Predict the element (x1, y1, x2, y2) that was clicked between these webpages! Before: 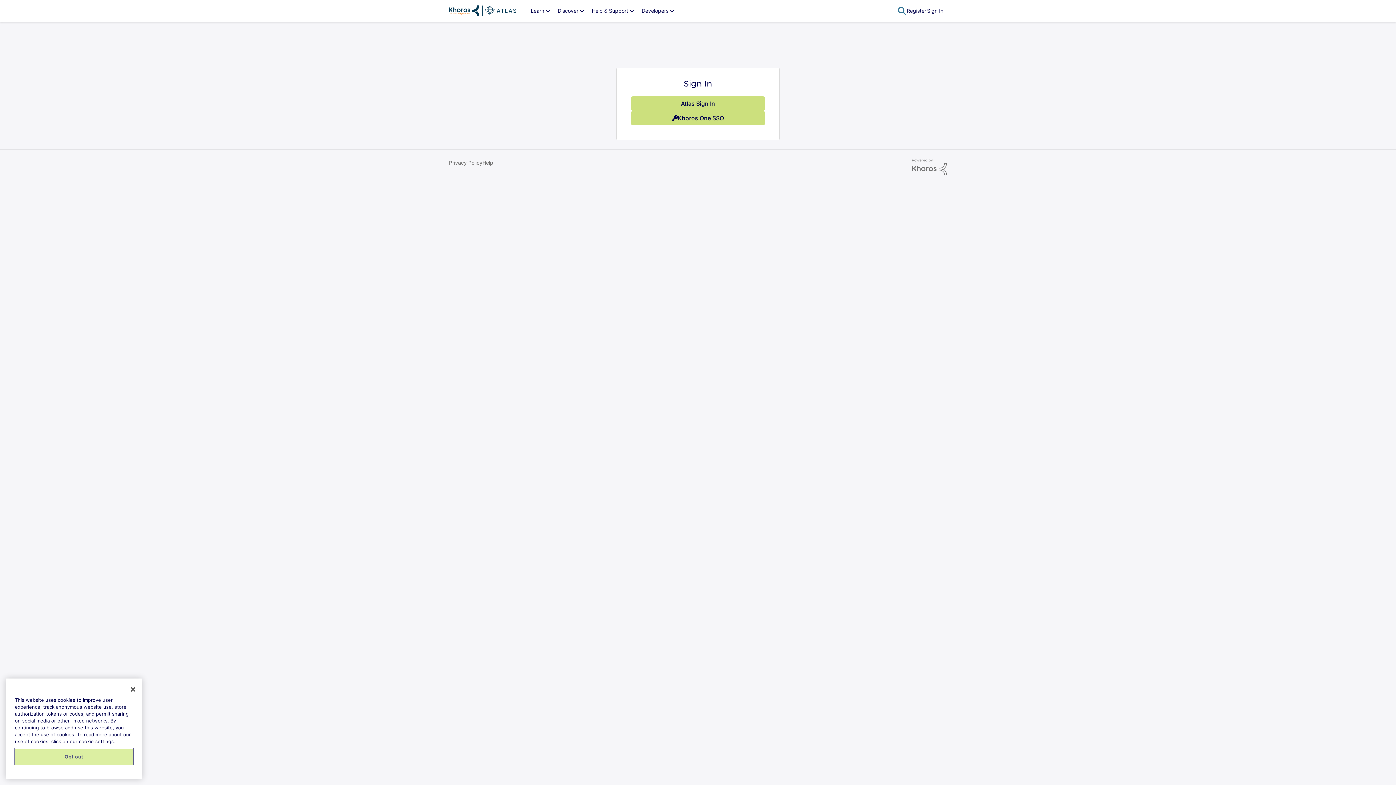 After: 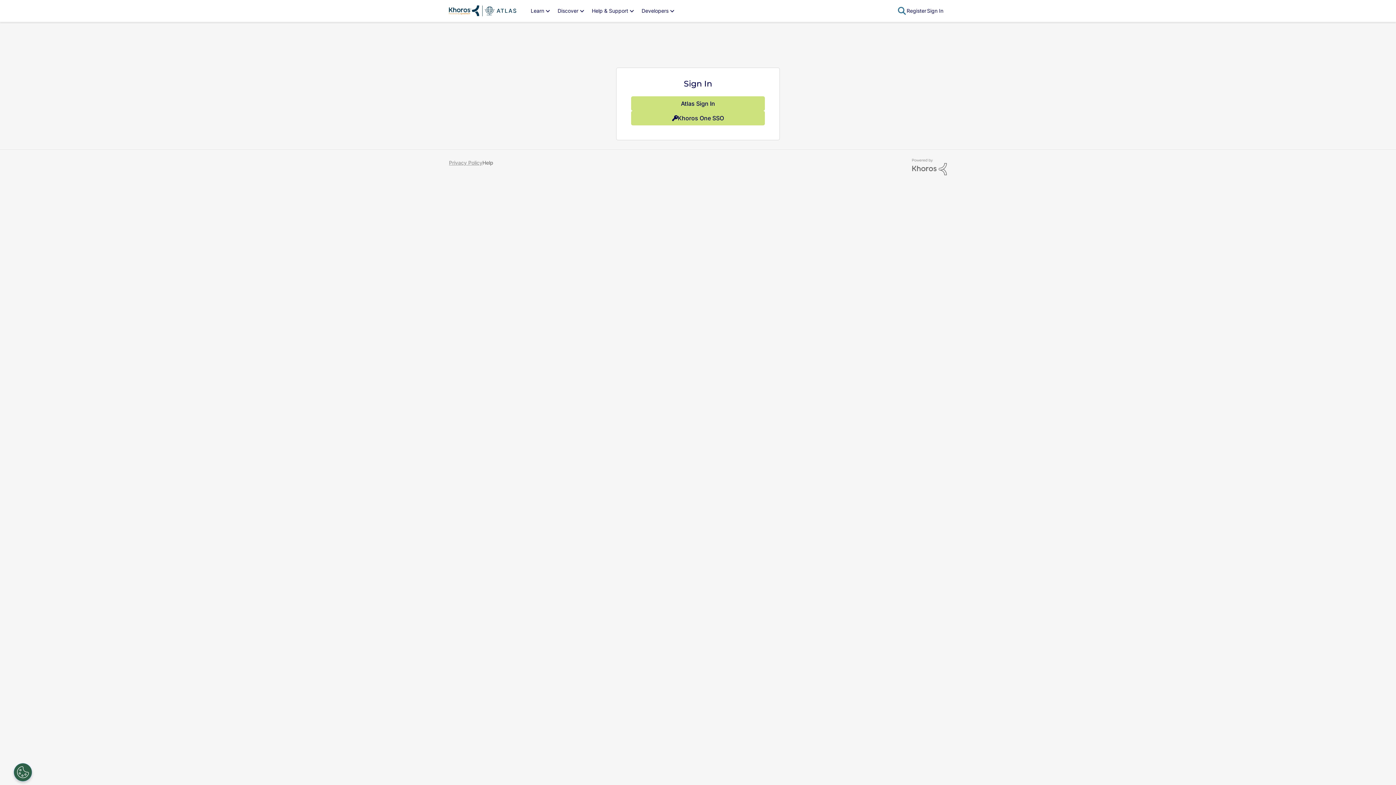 Action: bbox: (449, 158, 482, 166) label: Privacy Policy